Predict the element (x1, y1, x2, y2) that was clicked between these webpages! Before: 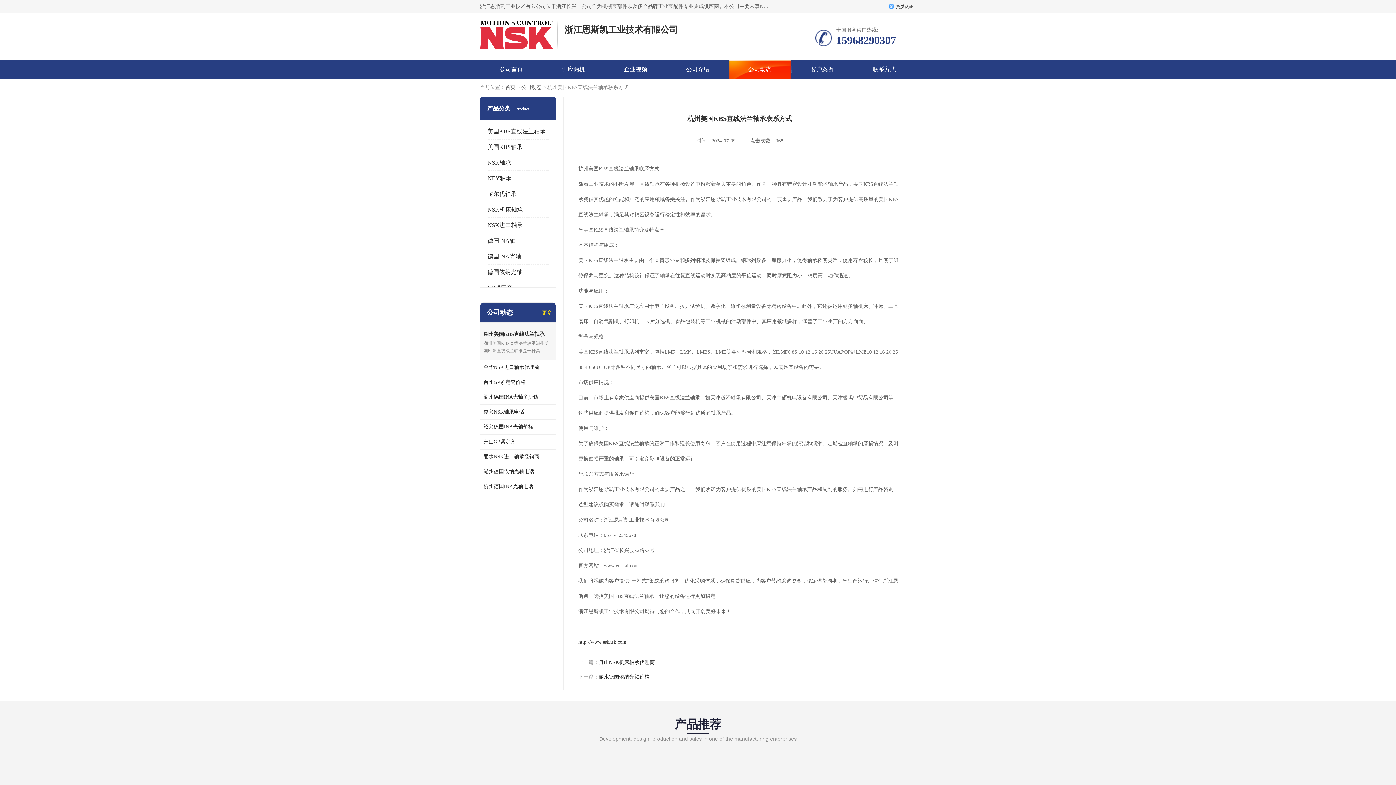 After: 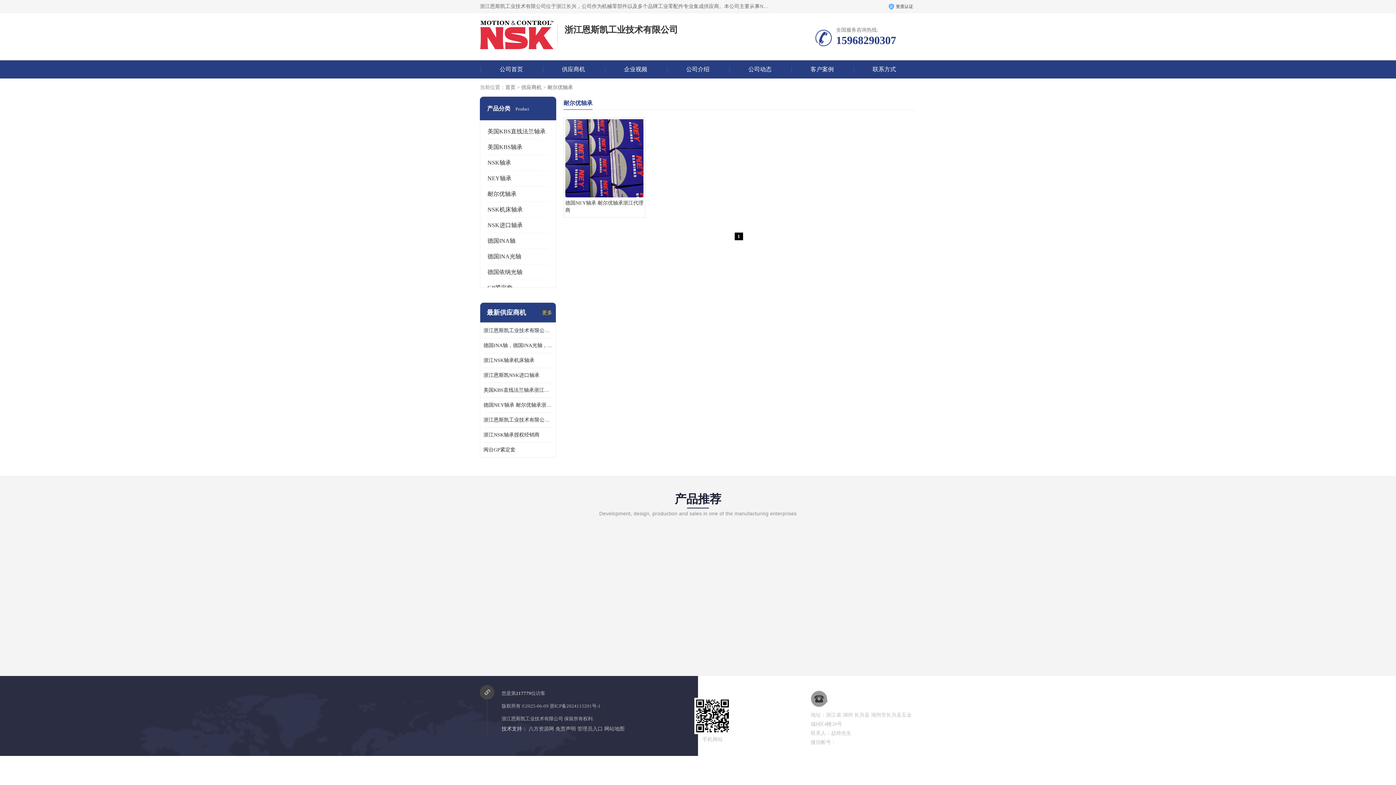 Action: bbox: (487, 190, 516, 197) label: 耐尔优轴承